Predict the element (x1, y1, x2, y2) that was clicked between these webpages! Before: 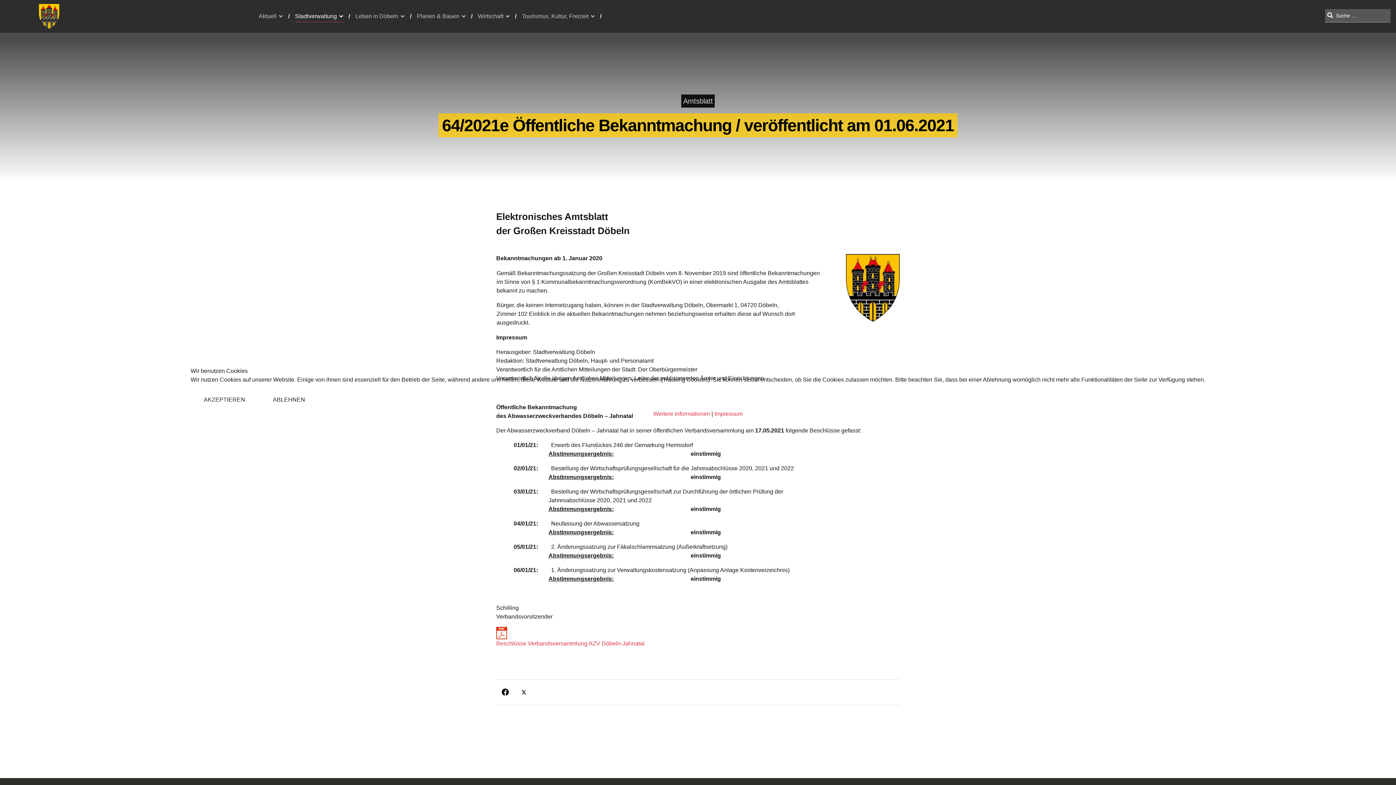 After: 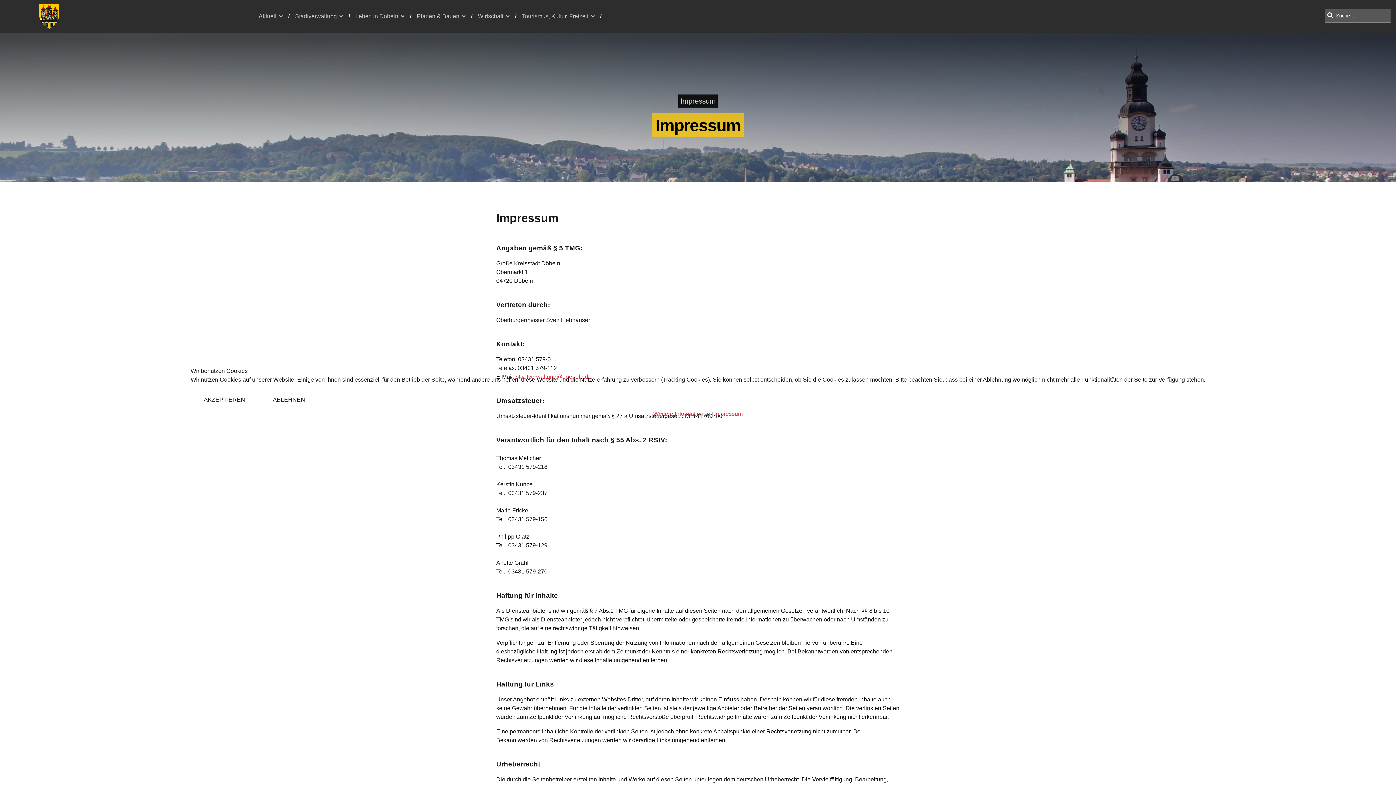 Action: bbox: (714, 410, 742, 417) label: Impressum